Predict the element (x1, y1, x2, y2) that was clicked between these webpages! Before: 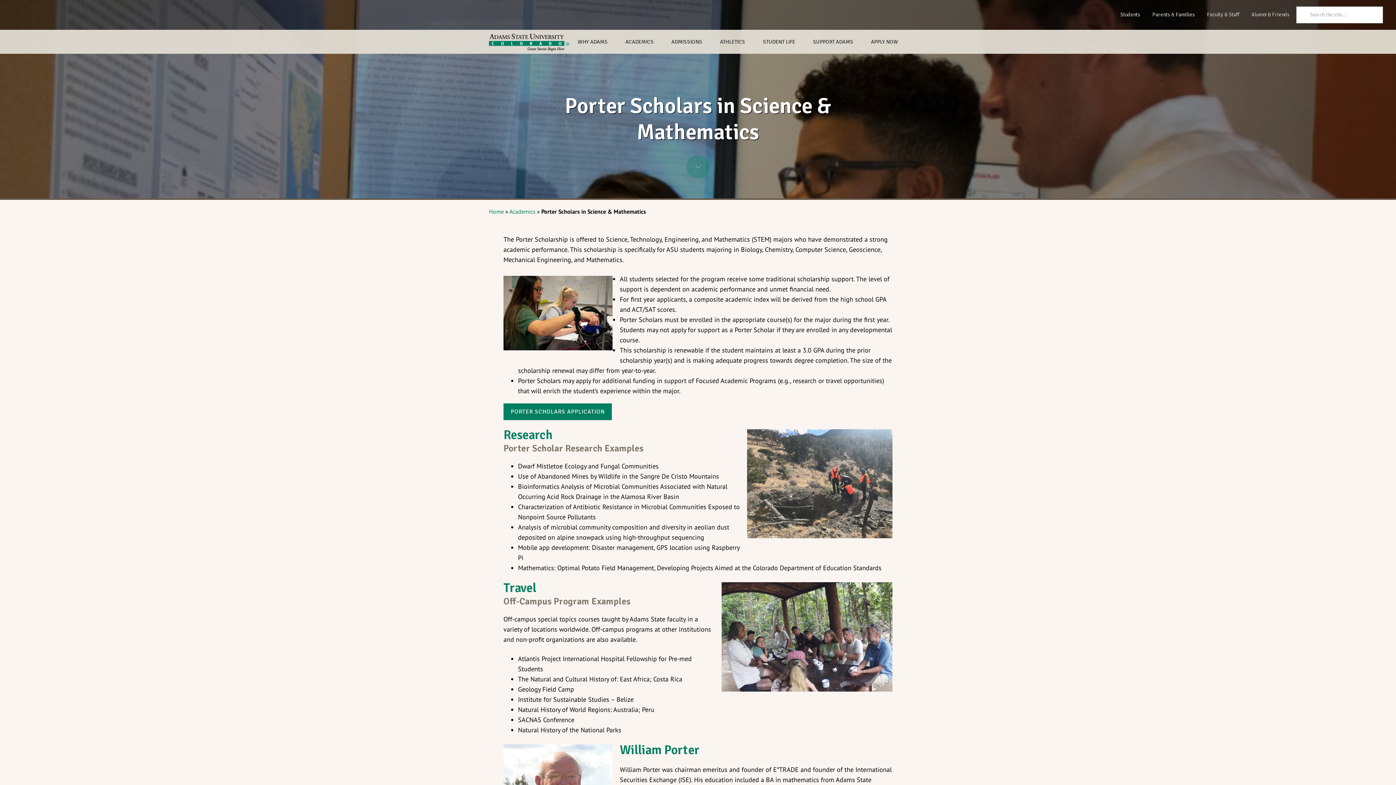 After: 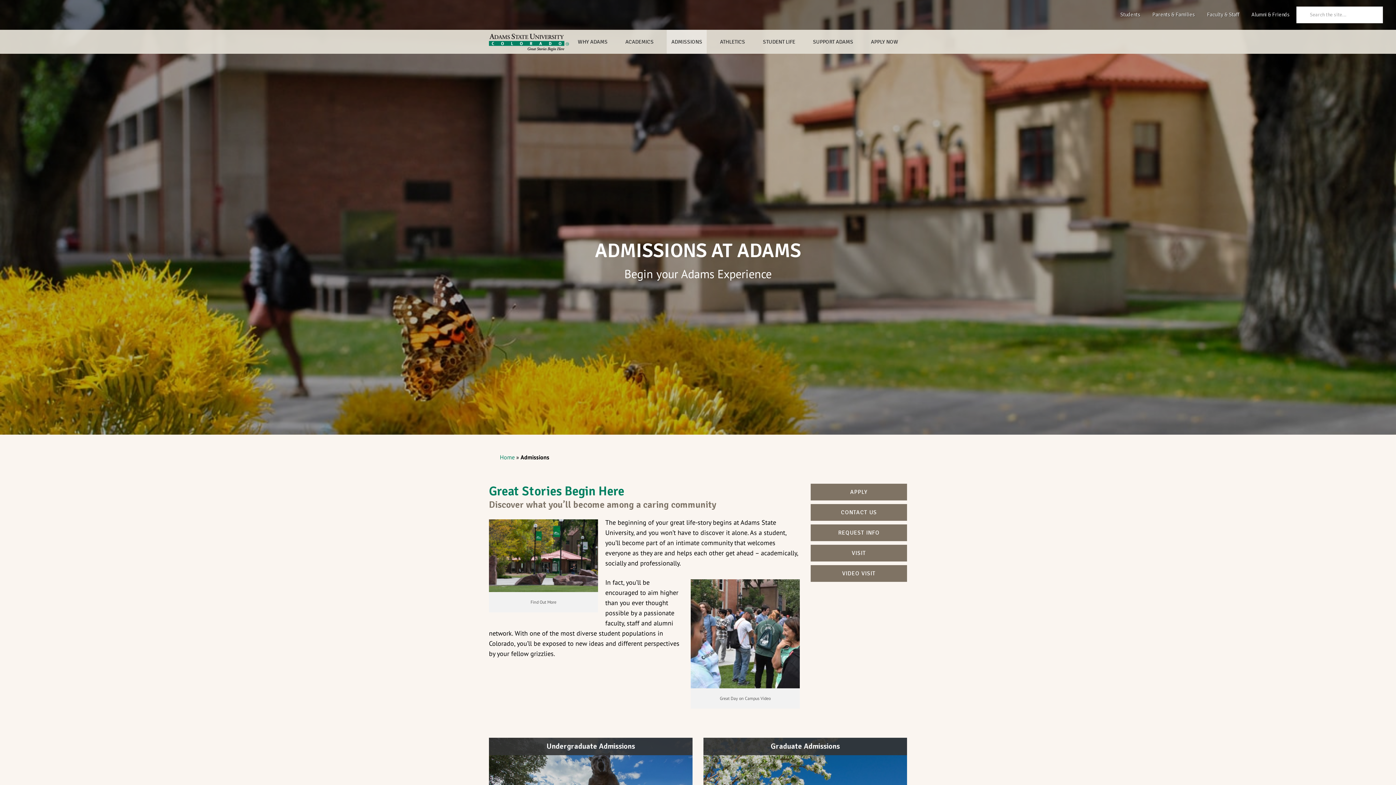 Action: label: ADMISSIONS bbox: (666, 29, 707, 53)